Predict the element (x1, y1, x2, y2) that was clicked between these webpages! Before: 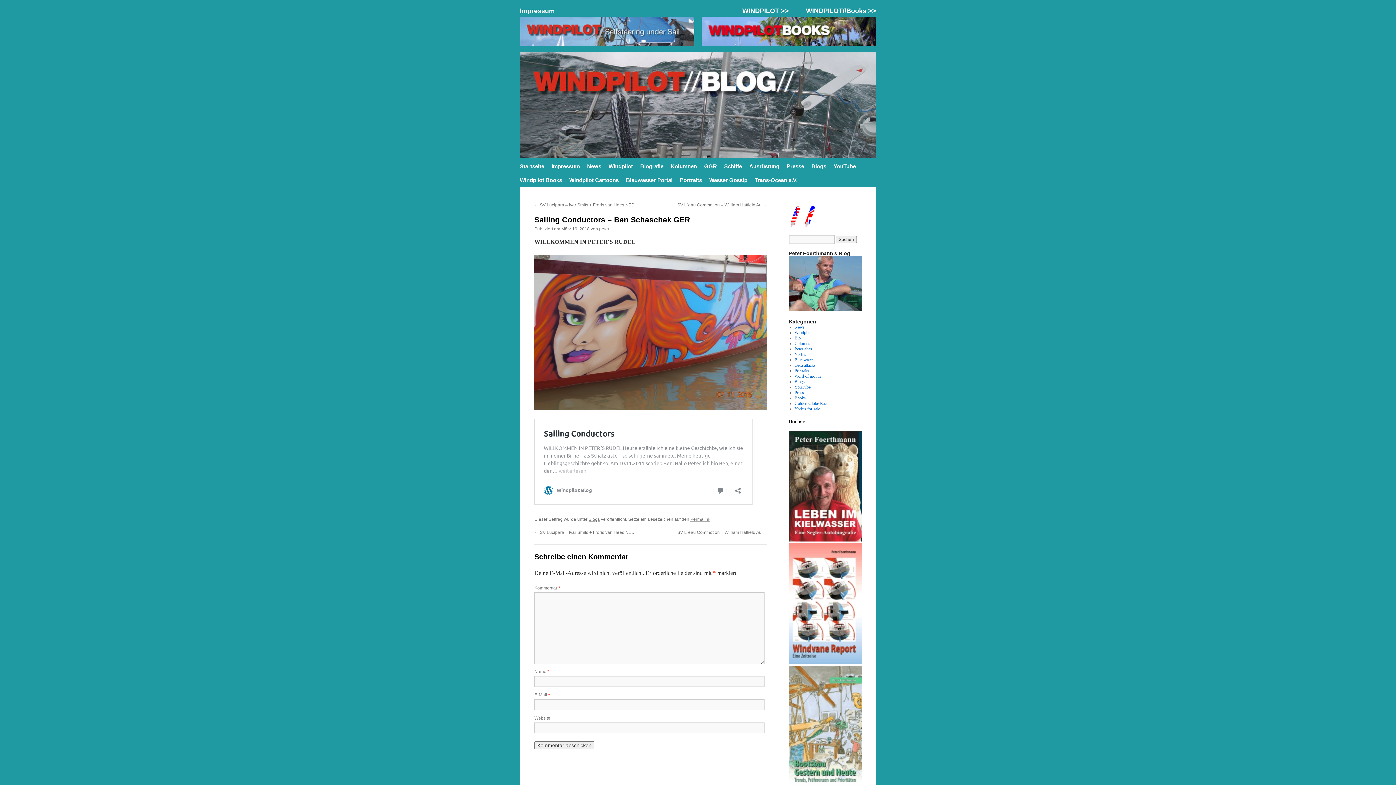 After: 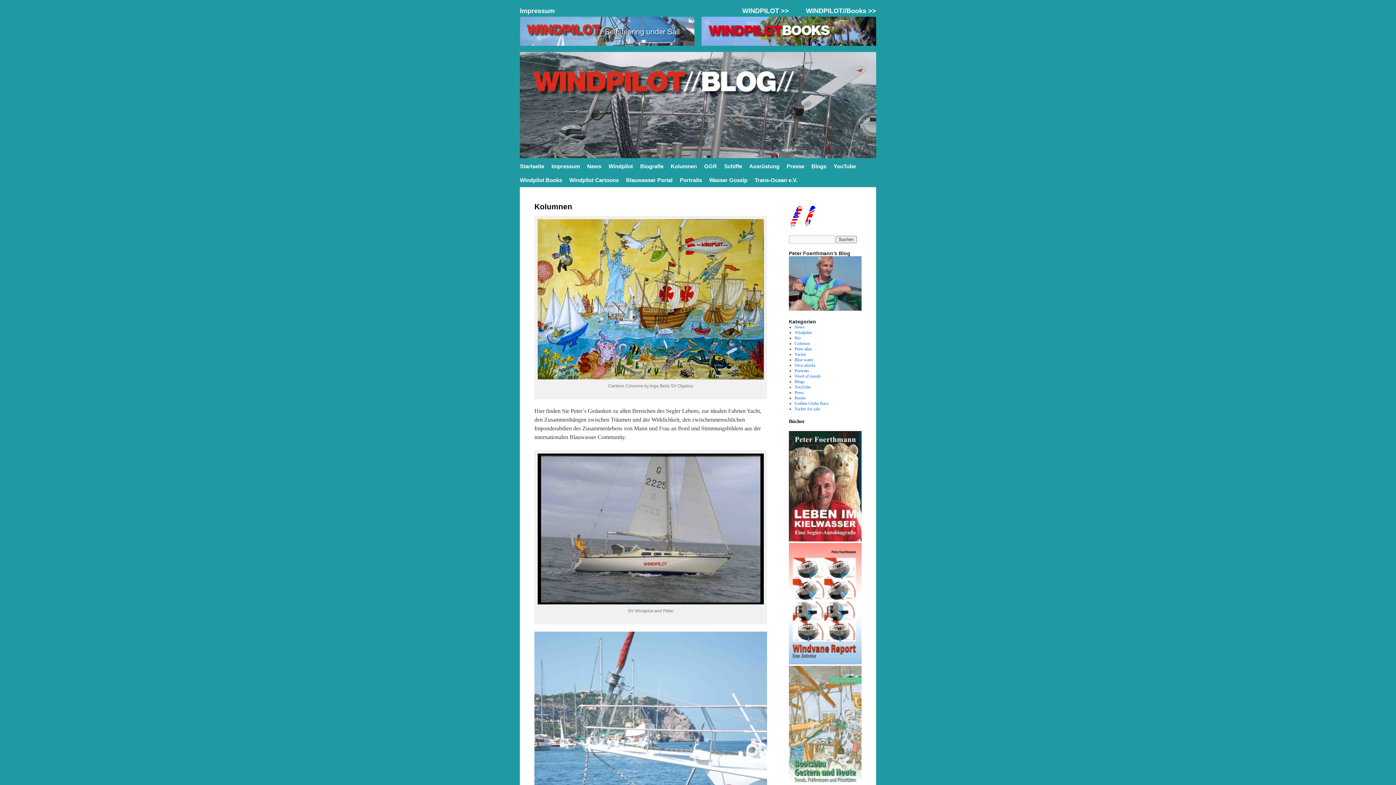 Action: label: Kolumnen bbox: (670, 159, 704, 173)